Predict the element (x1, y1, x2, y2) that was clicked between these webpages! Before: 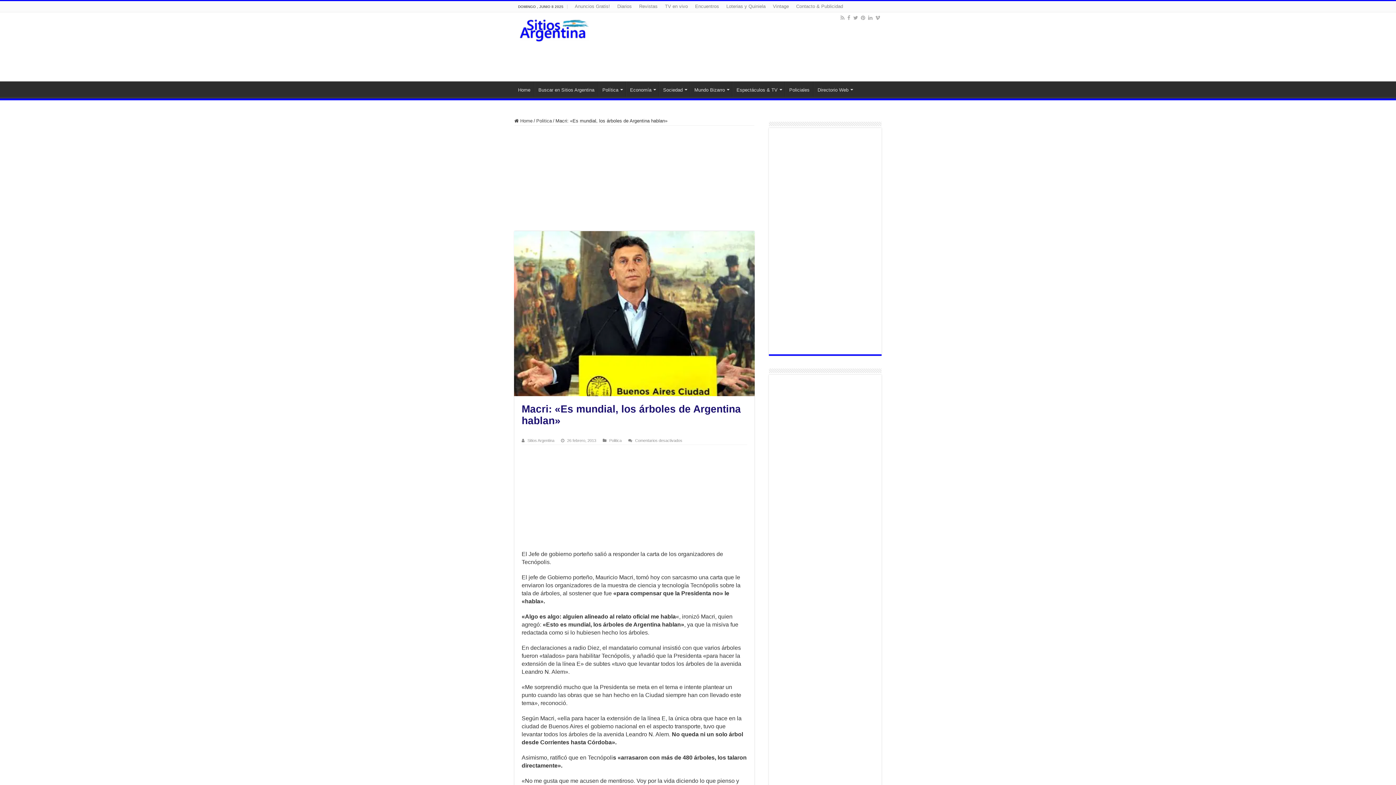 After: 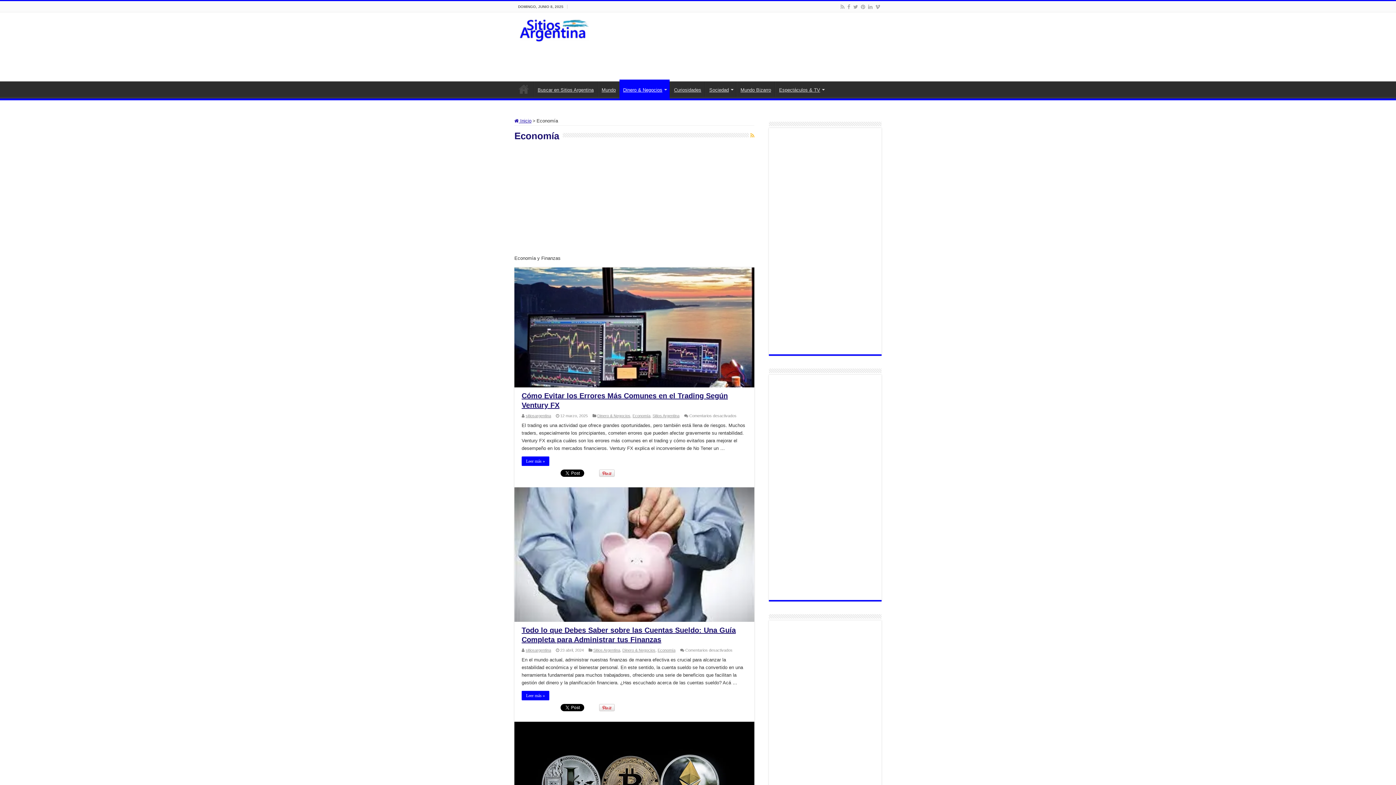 Action: bbox: (626, 81, 658, 96) label: Economía